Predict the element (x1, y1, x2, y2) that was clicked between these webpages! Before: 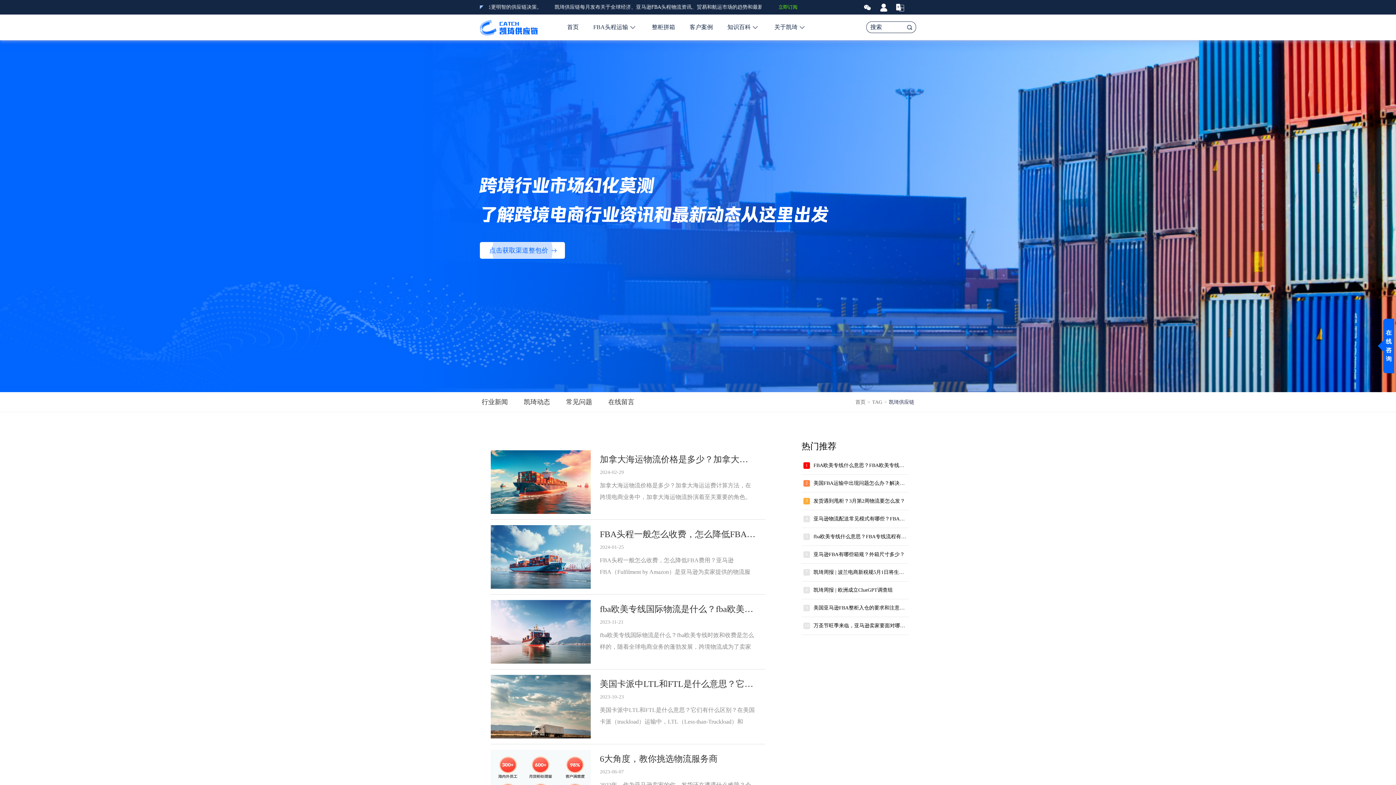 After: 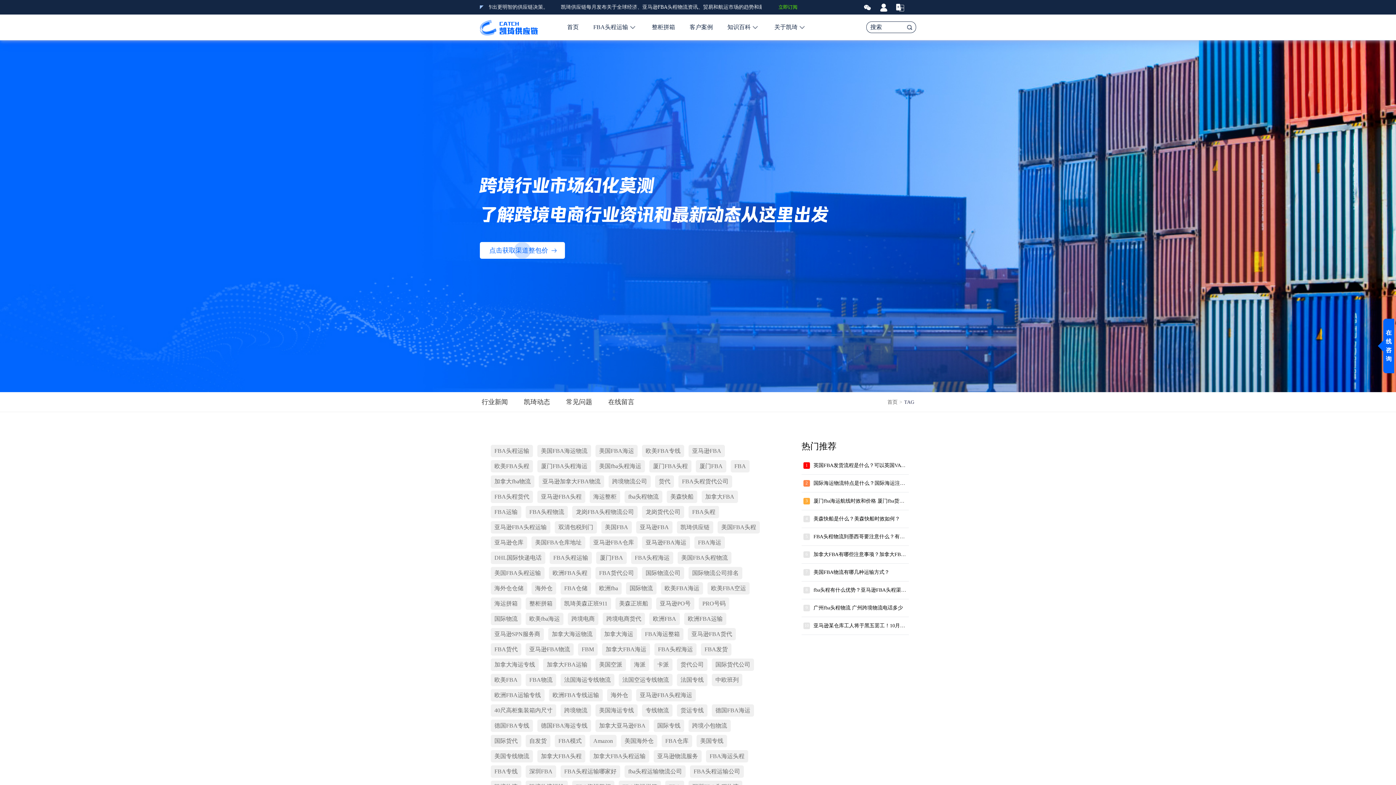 Action: label: TAG bbox: (870, 392, 882, 412)